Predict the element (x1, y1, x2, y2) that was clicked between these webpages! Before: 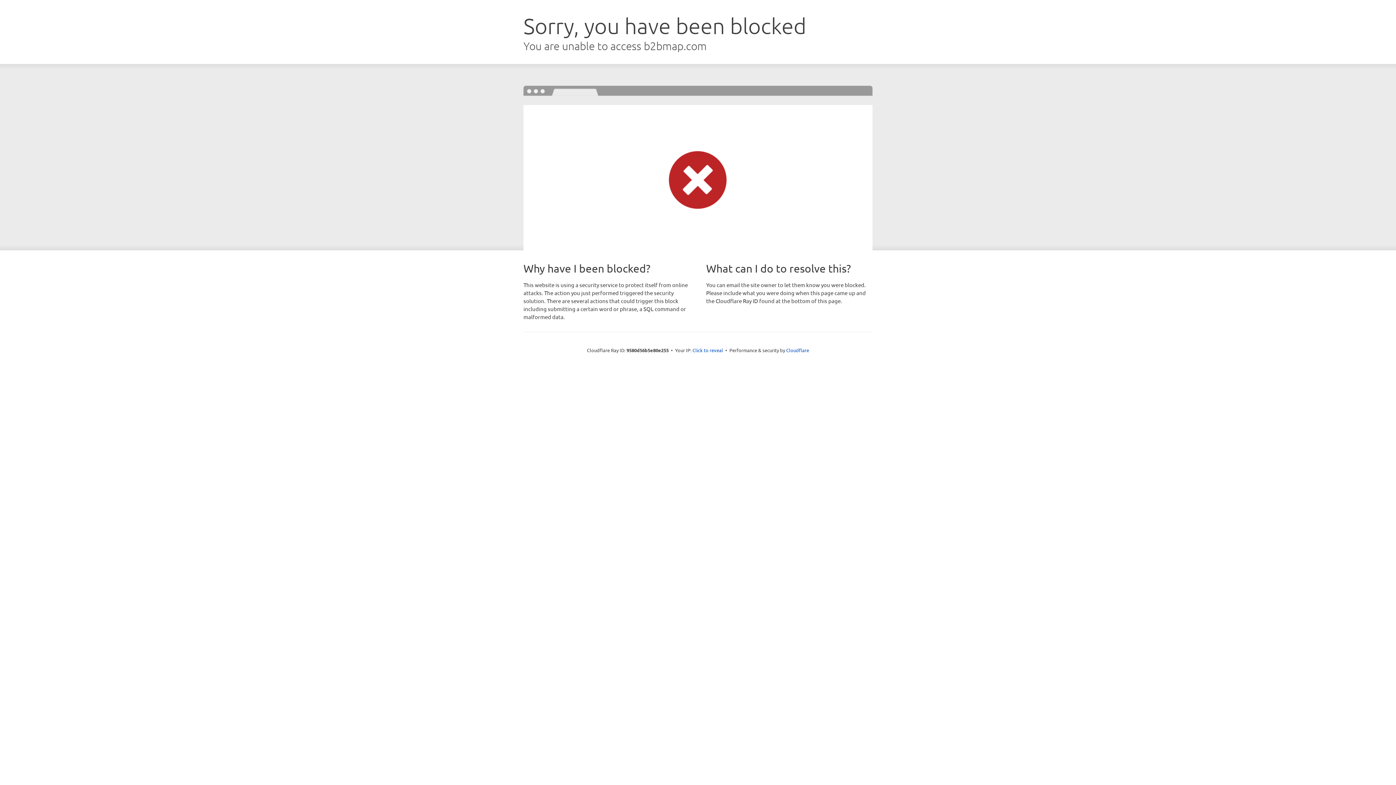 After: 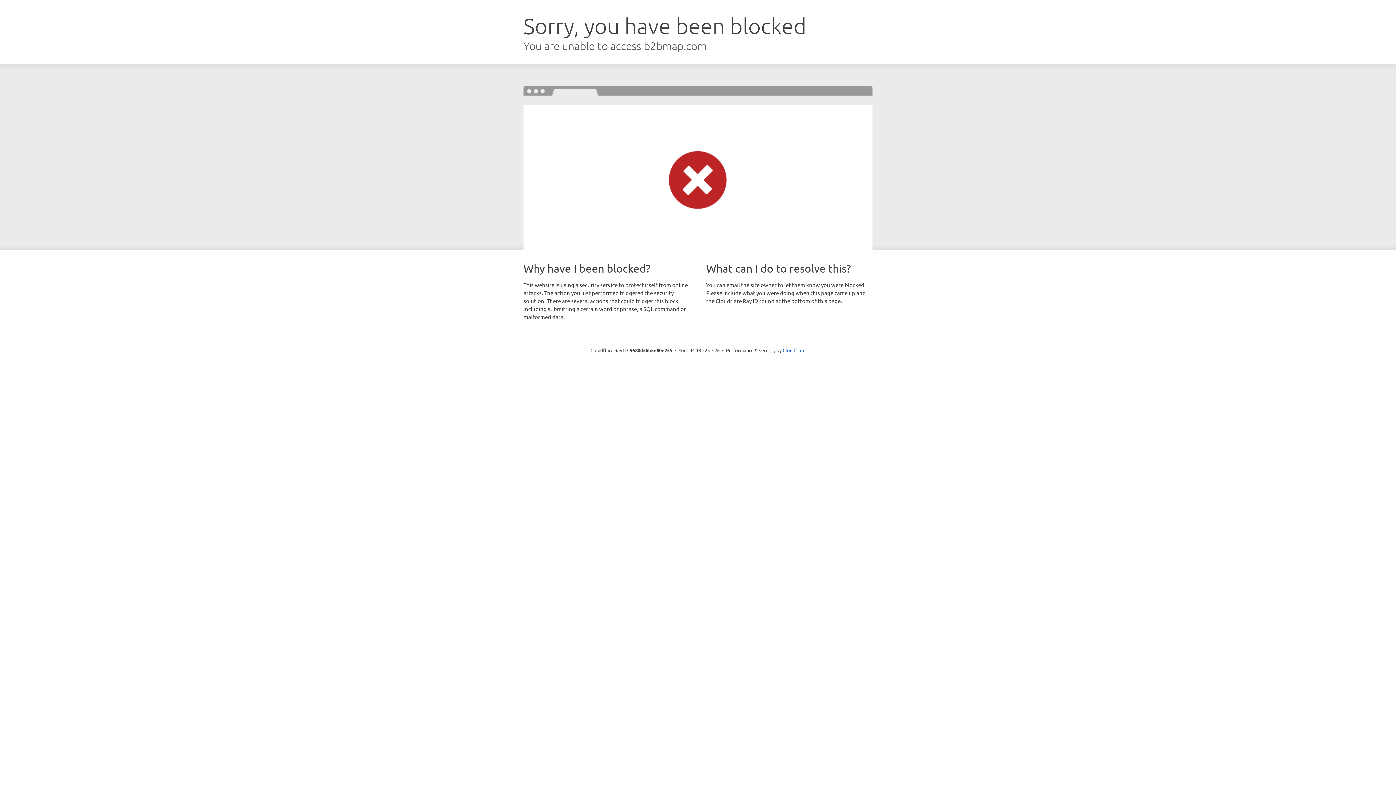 Action: bbox: (692, 346, 723, 353) label: Click to reveal